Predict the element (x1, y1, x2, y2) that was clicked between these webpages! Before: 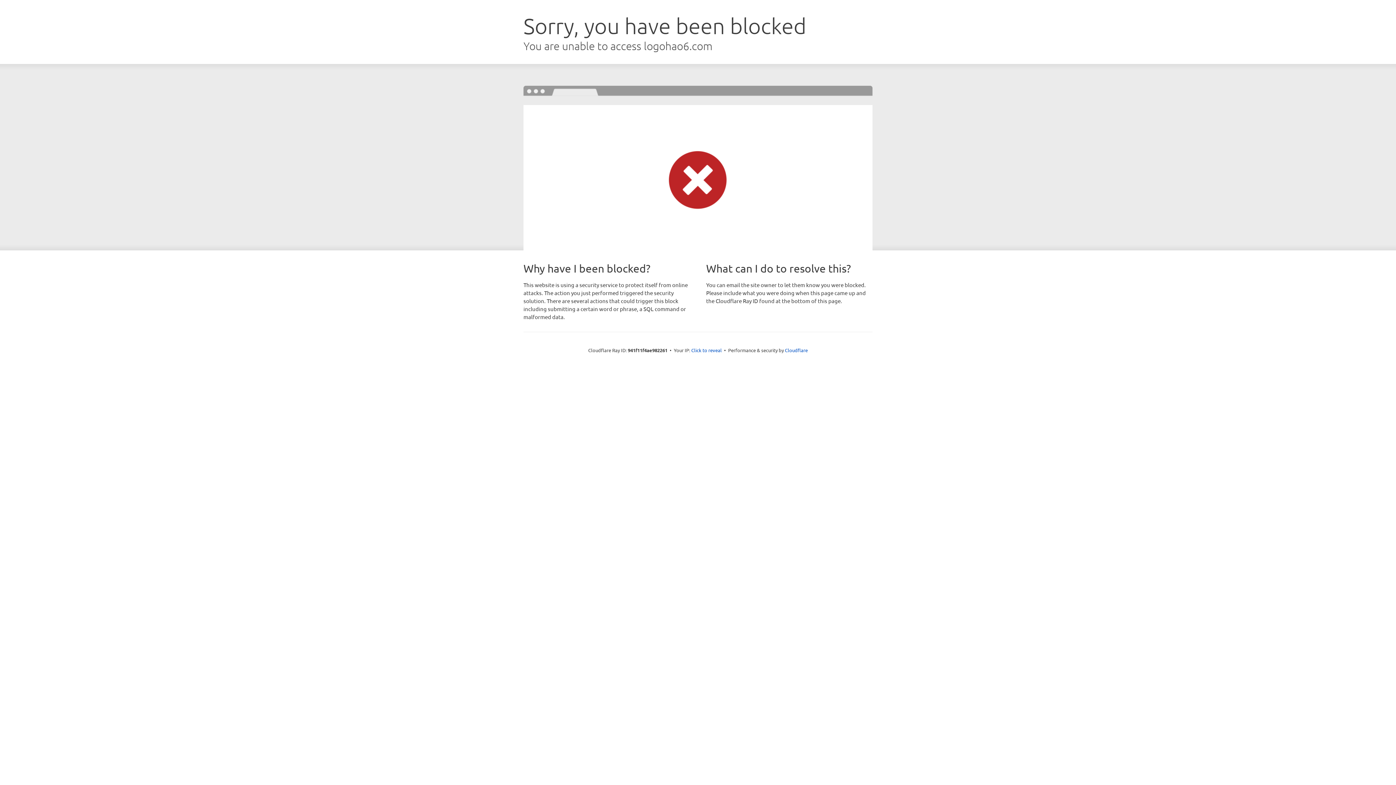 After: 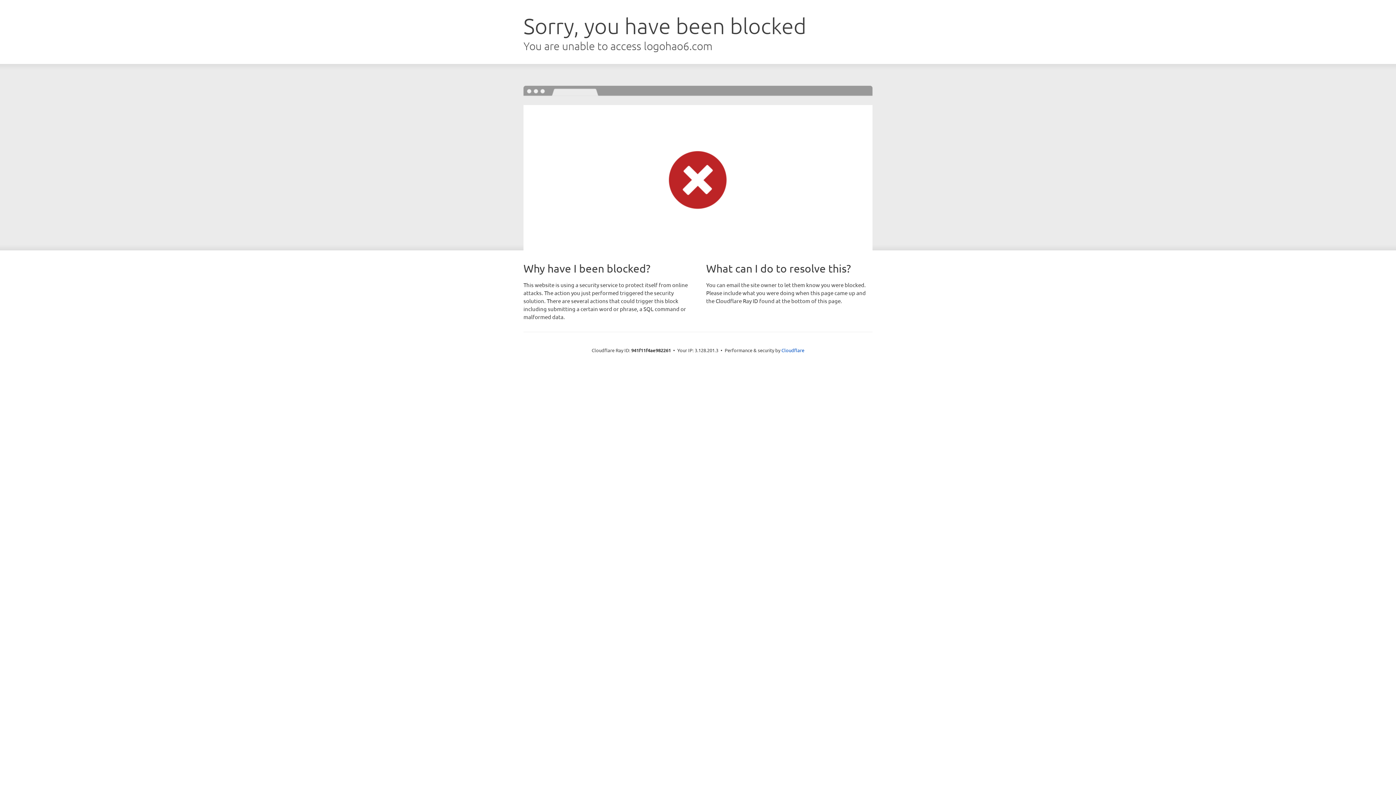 Action: bbox: (691, 346, 722, 353) label: Click to reveal